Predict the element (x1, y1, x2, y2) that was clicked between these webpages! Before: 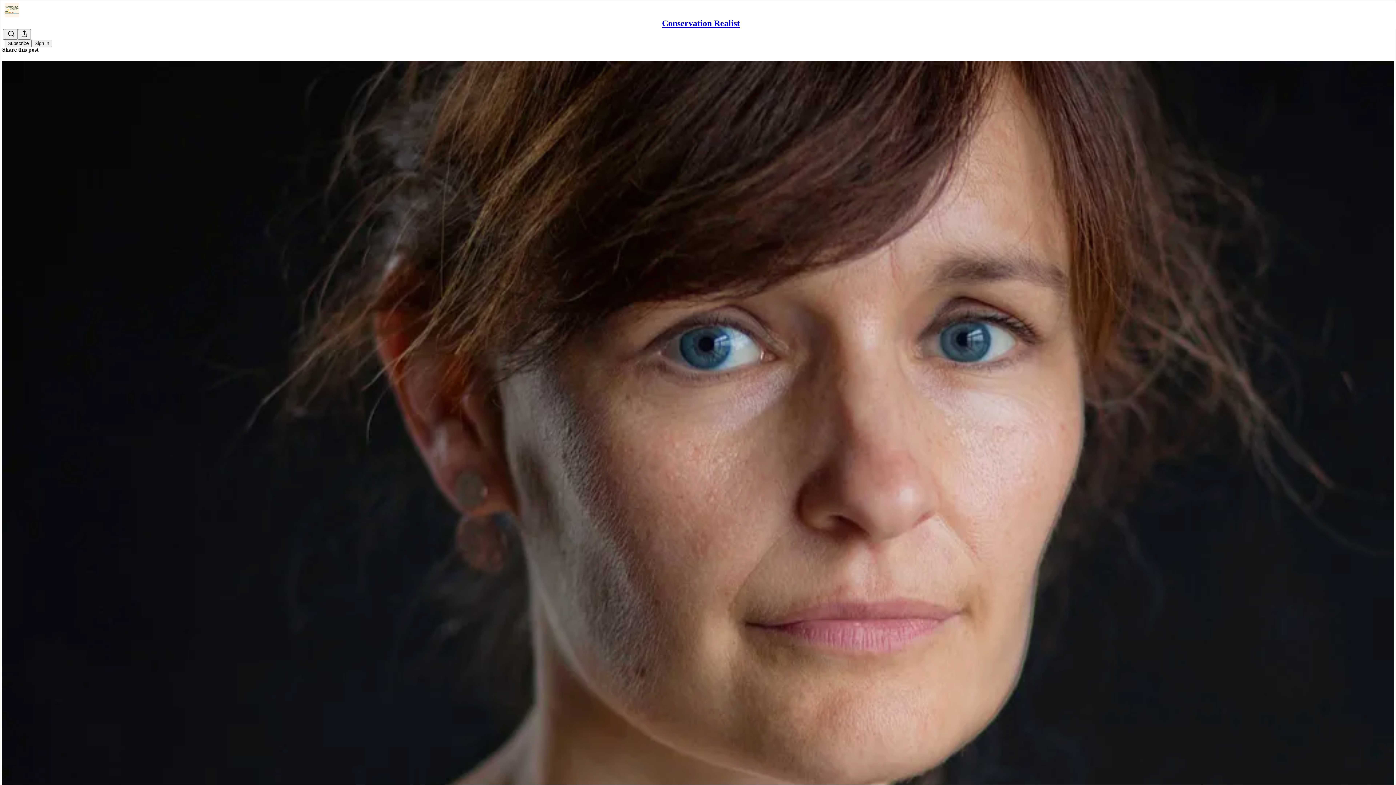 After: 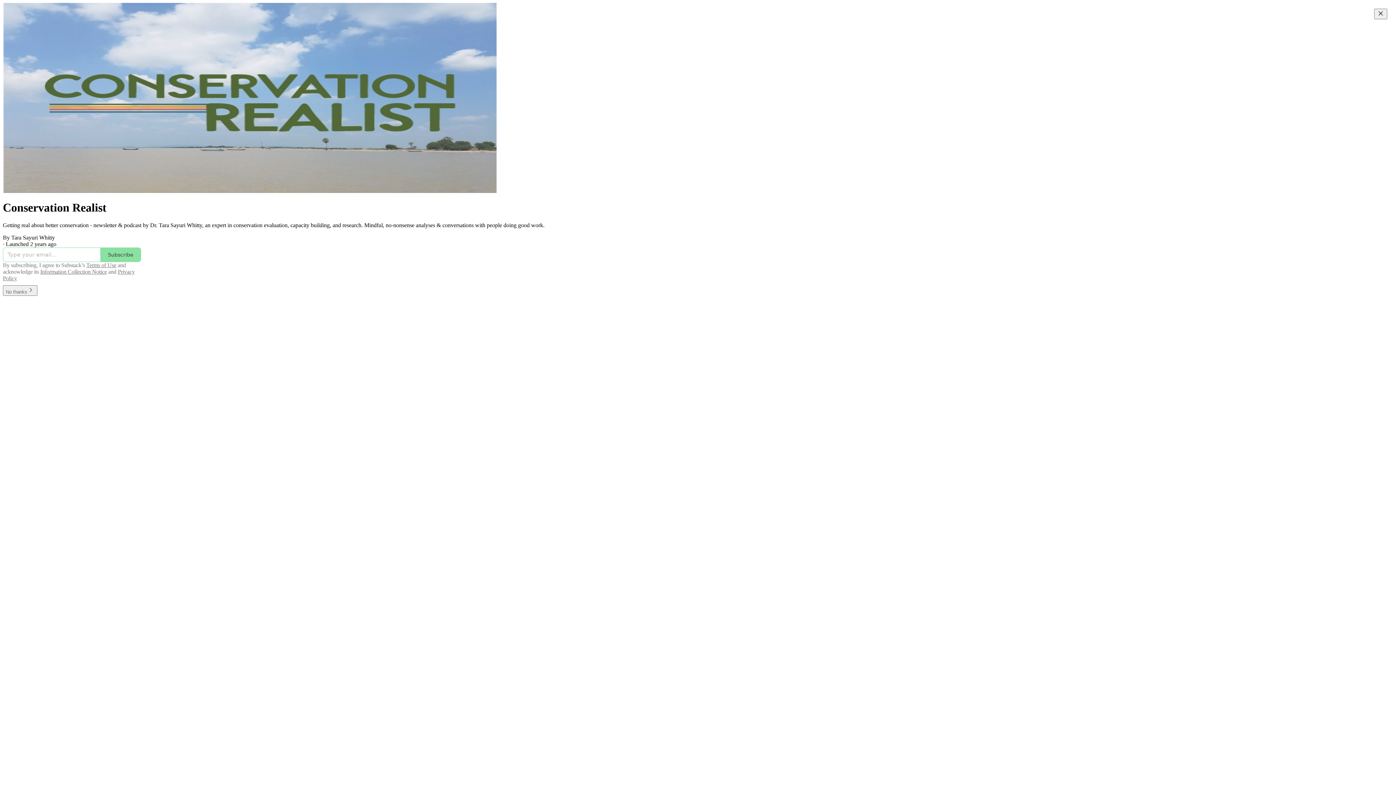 Action: label: Conservation Realist bbox: (662, 18, 740, 28)